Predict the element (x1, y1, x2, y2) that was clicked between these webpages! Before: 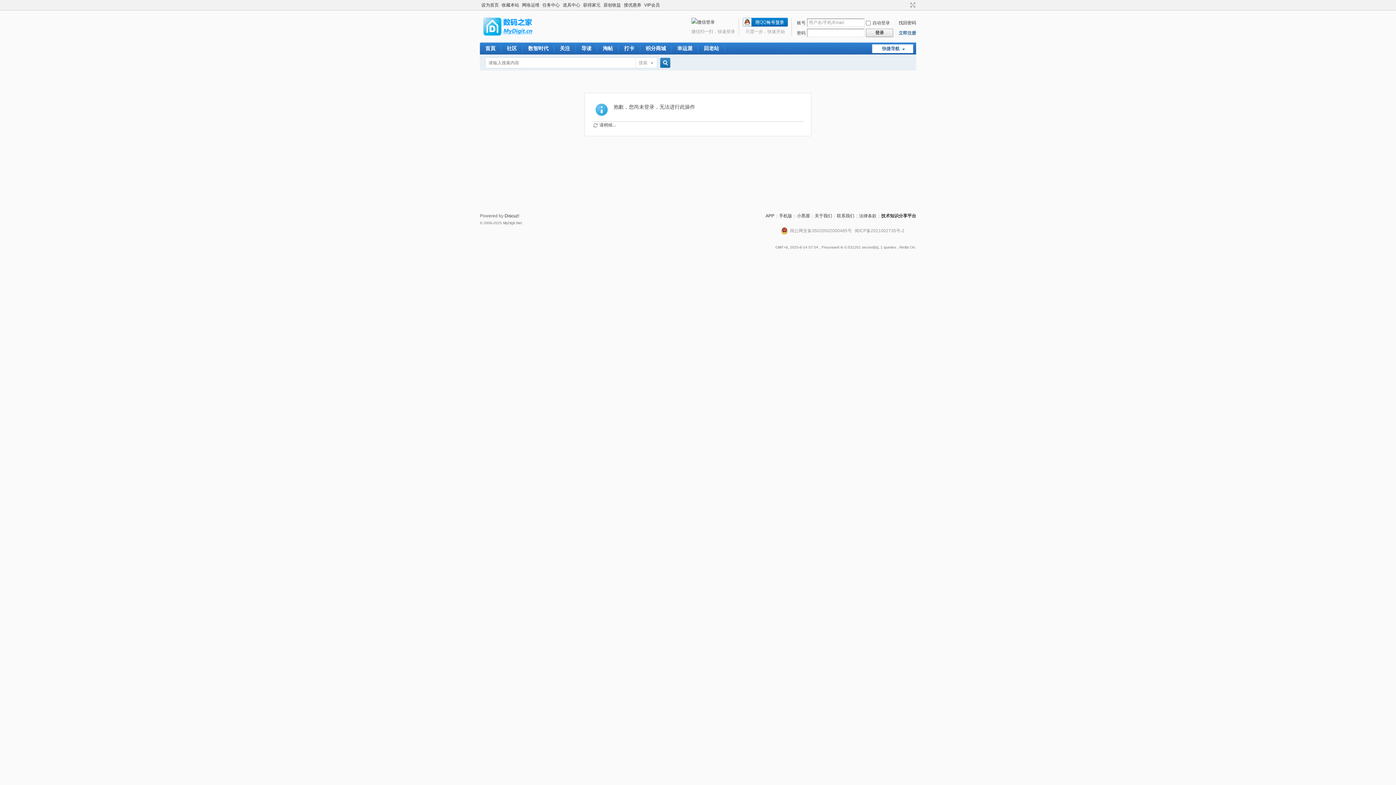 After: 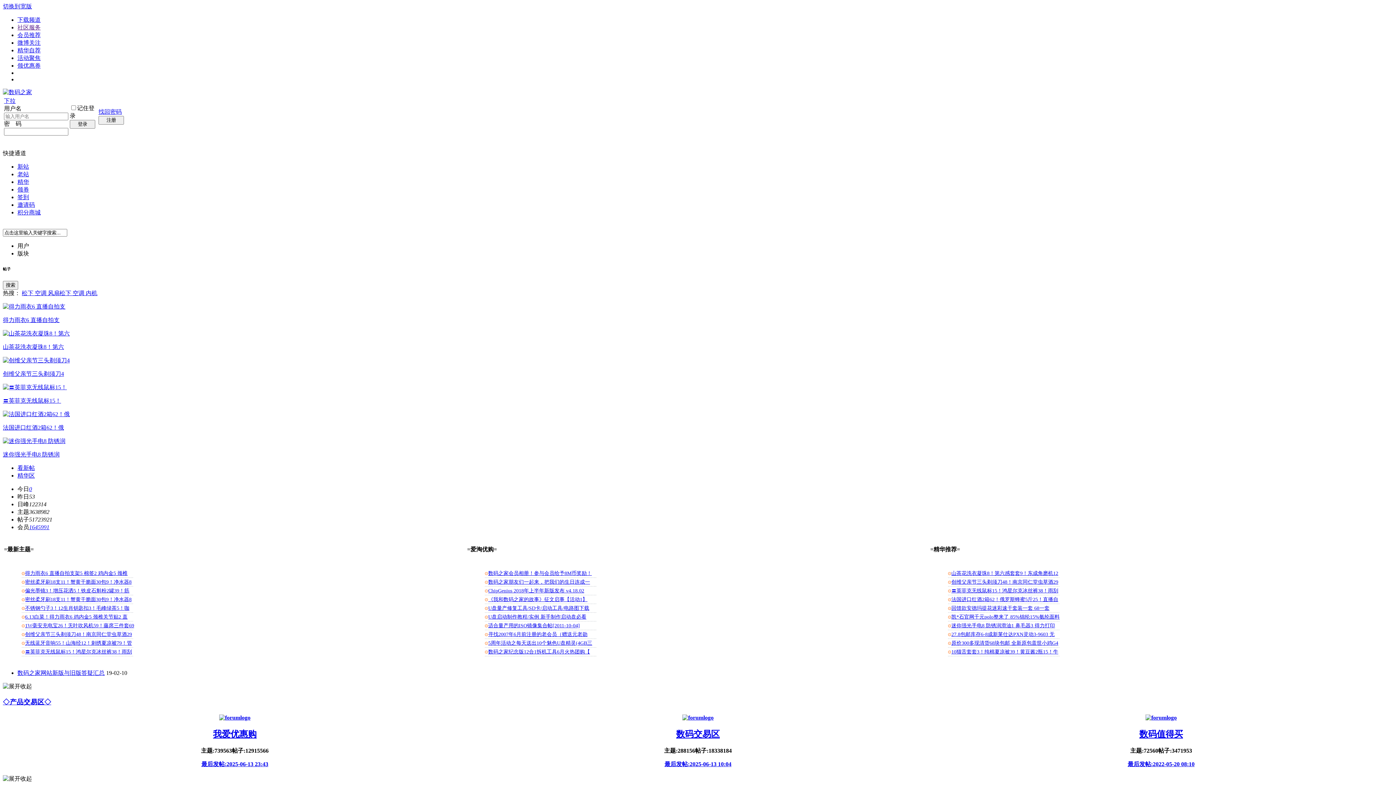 Action: label: 回老站 bbox: (698, 42, 724, 54)